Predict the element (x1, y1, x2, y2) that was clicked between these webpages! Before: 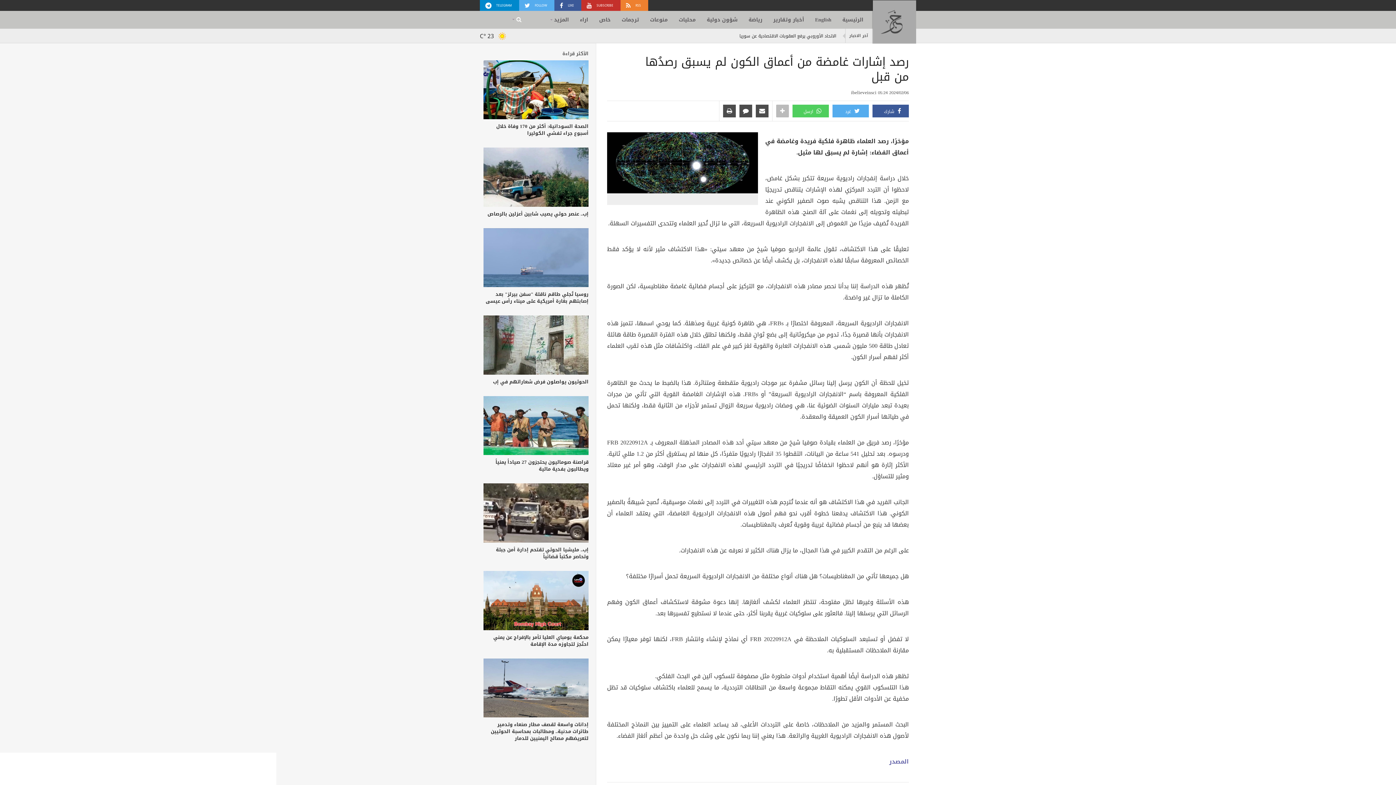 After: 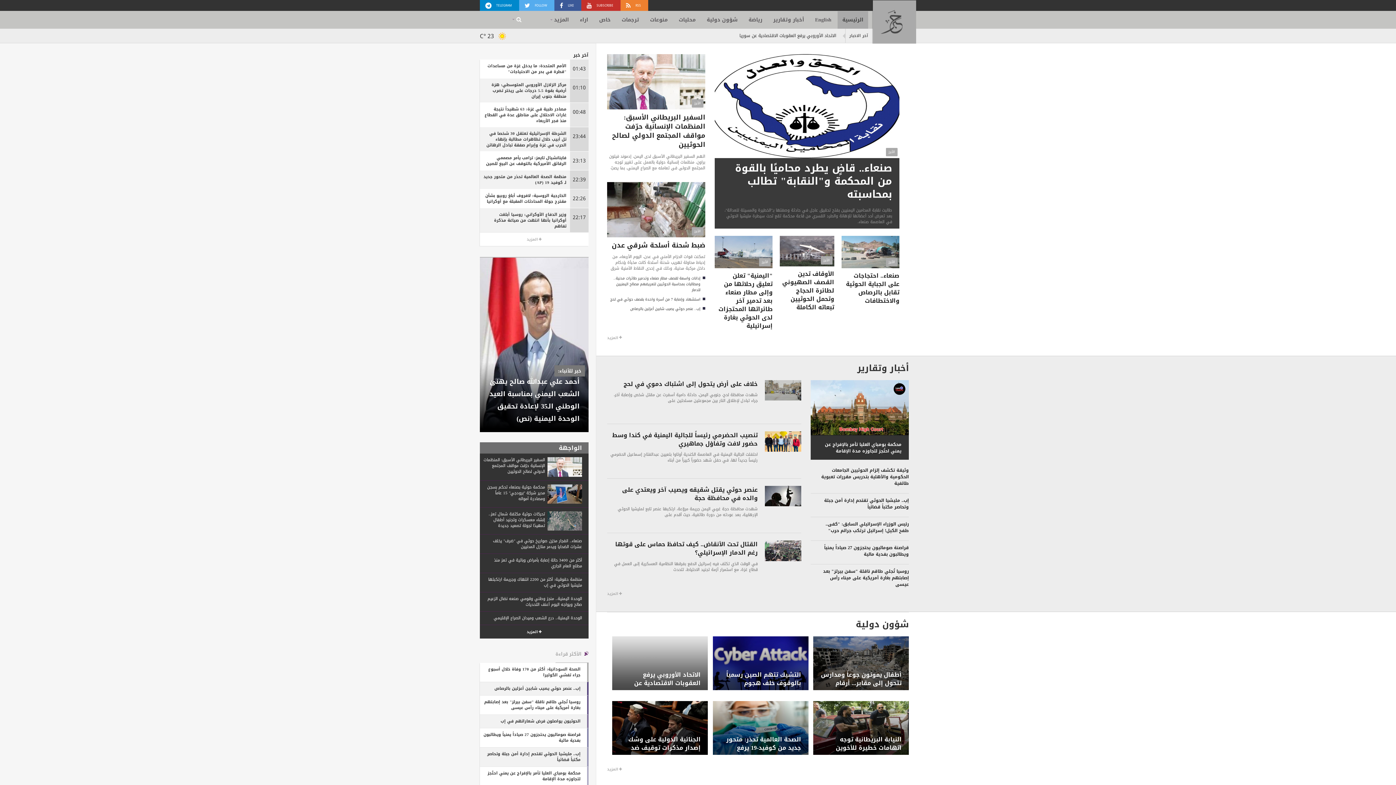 Action: bbox: (873, 0, 916, 43)